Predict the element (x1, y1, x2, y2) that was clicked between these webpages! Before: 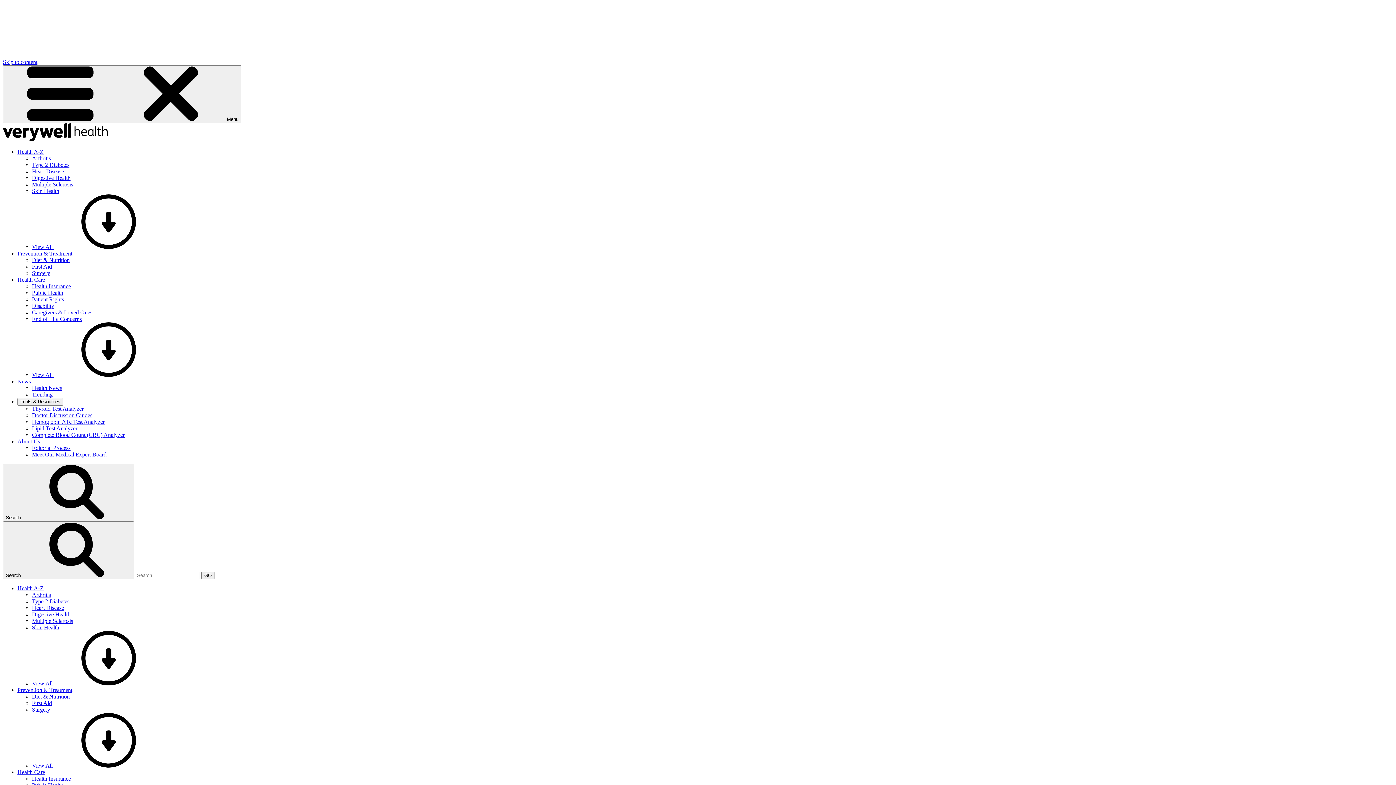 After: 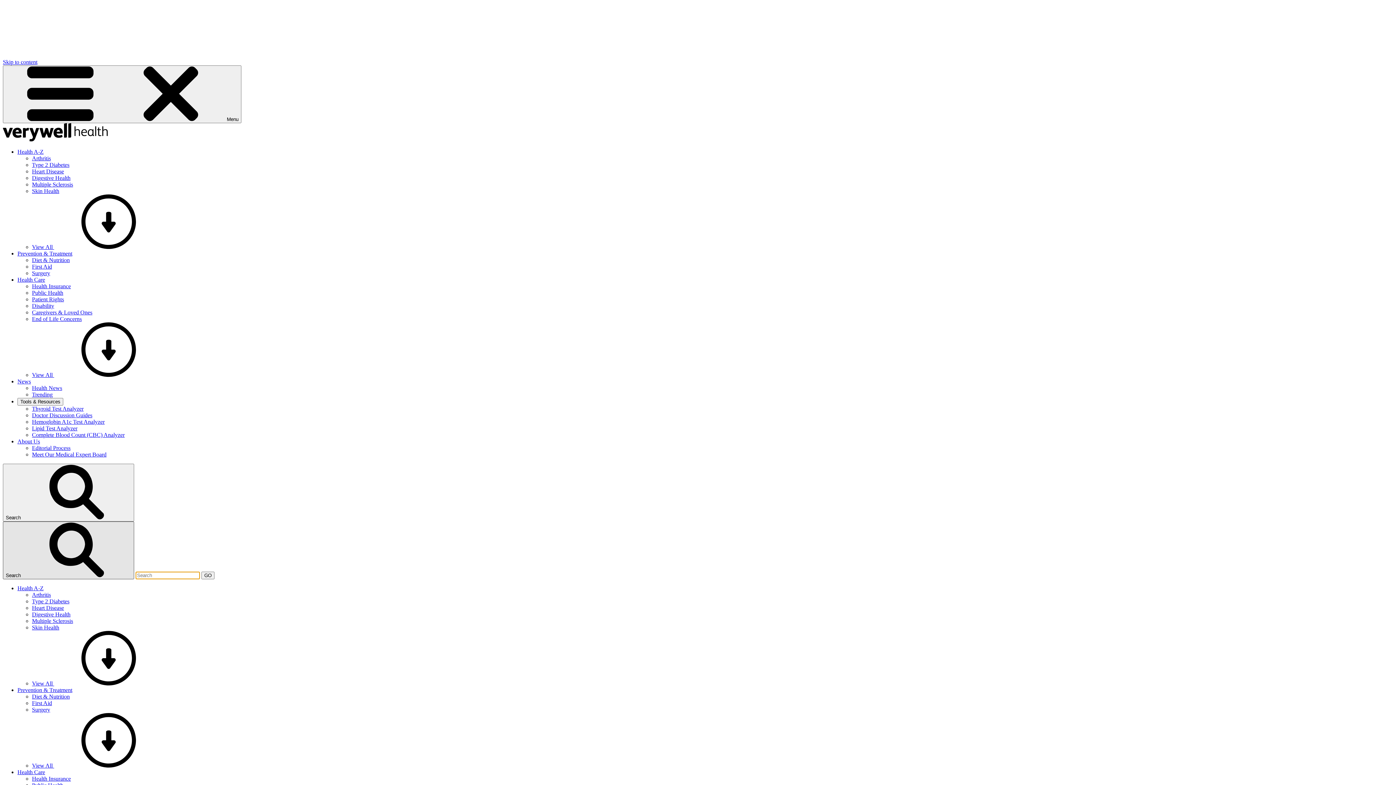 Action: bbox: (2, 521, 134, 579) label: Search 